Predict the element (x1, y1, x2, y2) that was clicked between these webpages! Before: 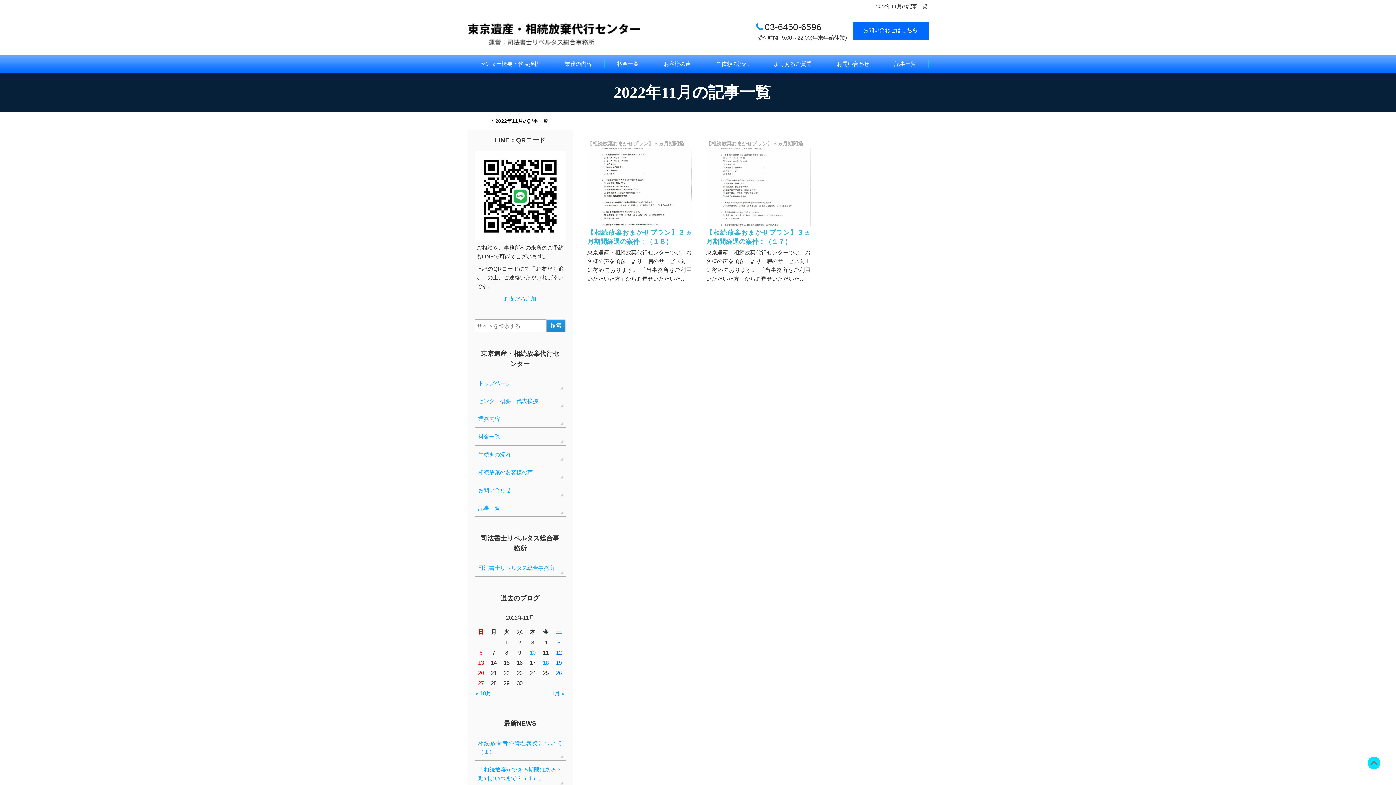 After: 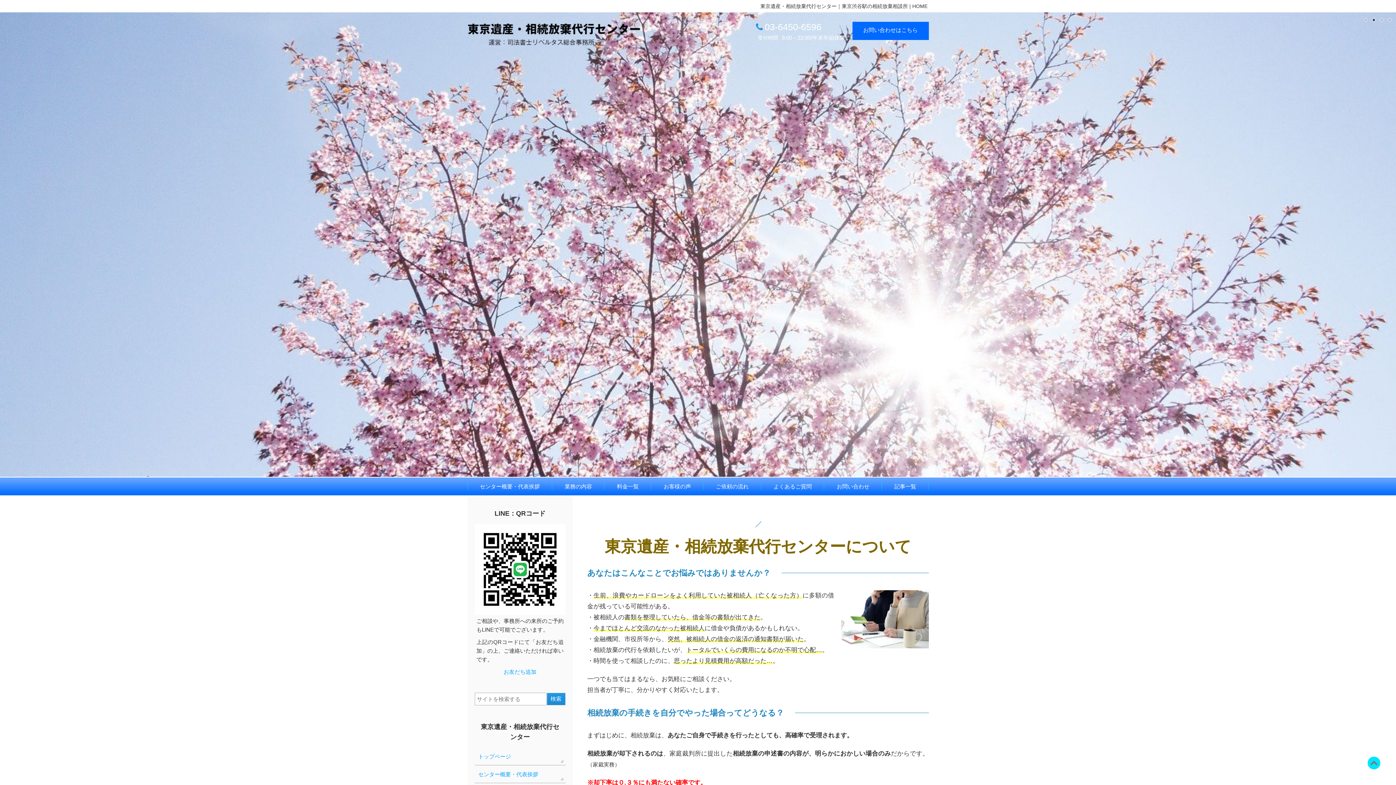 Action: bbox: (467, 29, 642, 35)